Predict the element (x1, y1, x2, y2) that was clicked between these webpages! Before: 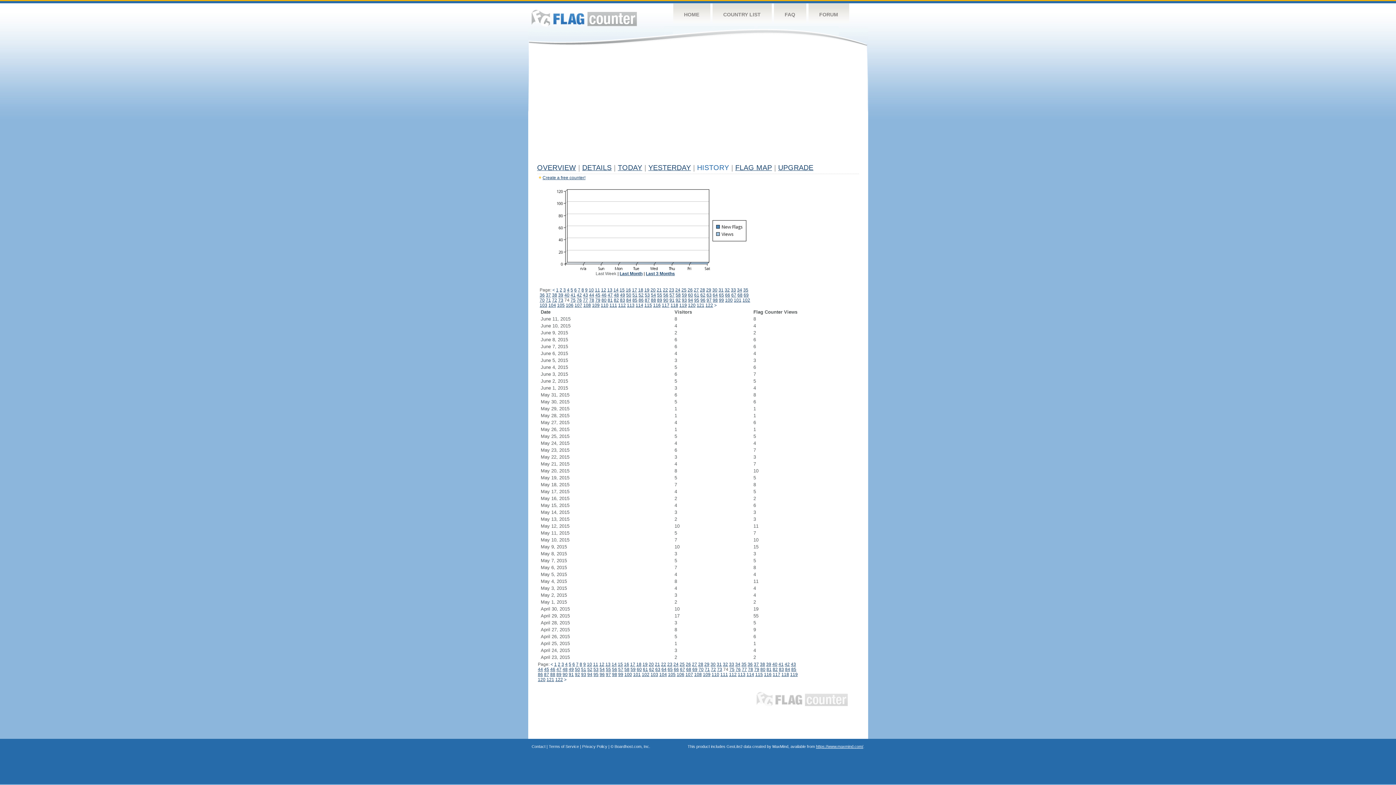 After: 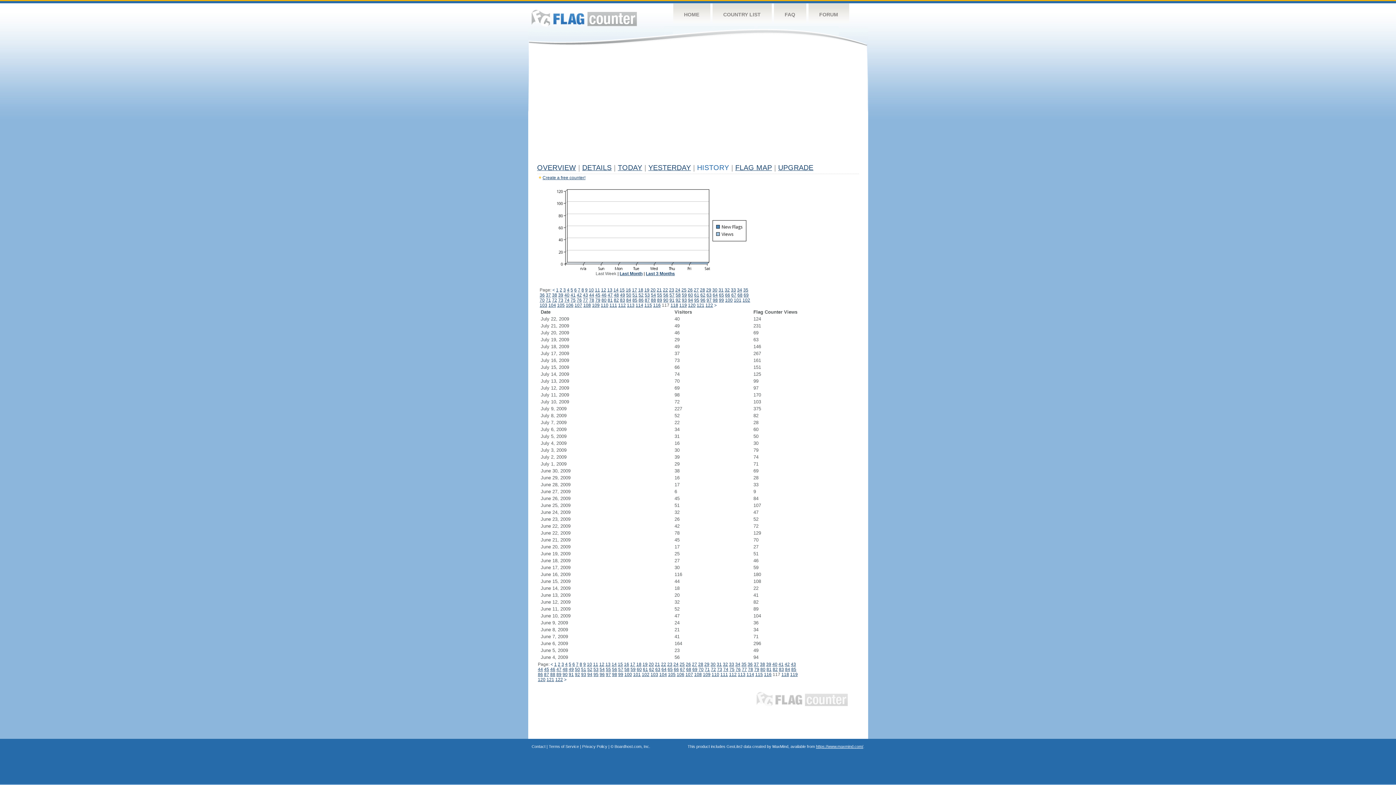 Action: label: 117 bbox: (662, 302, 669, 308)